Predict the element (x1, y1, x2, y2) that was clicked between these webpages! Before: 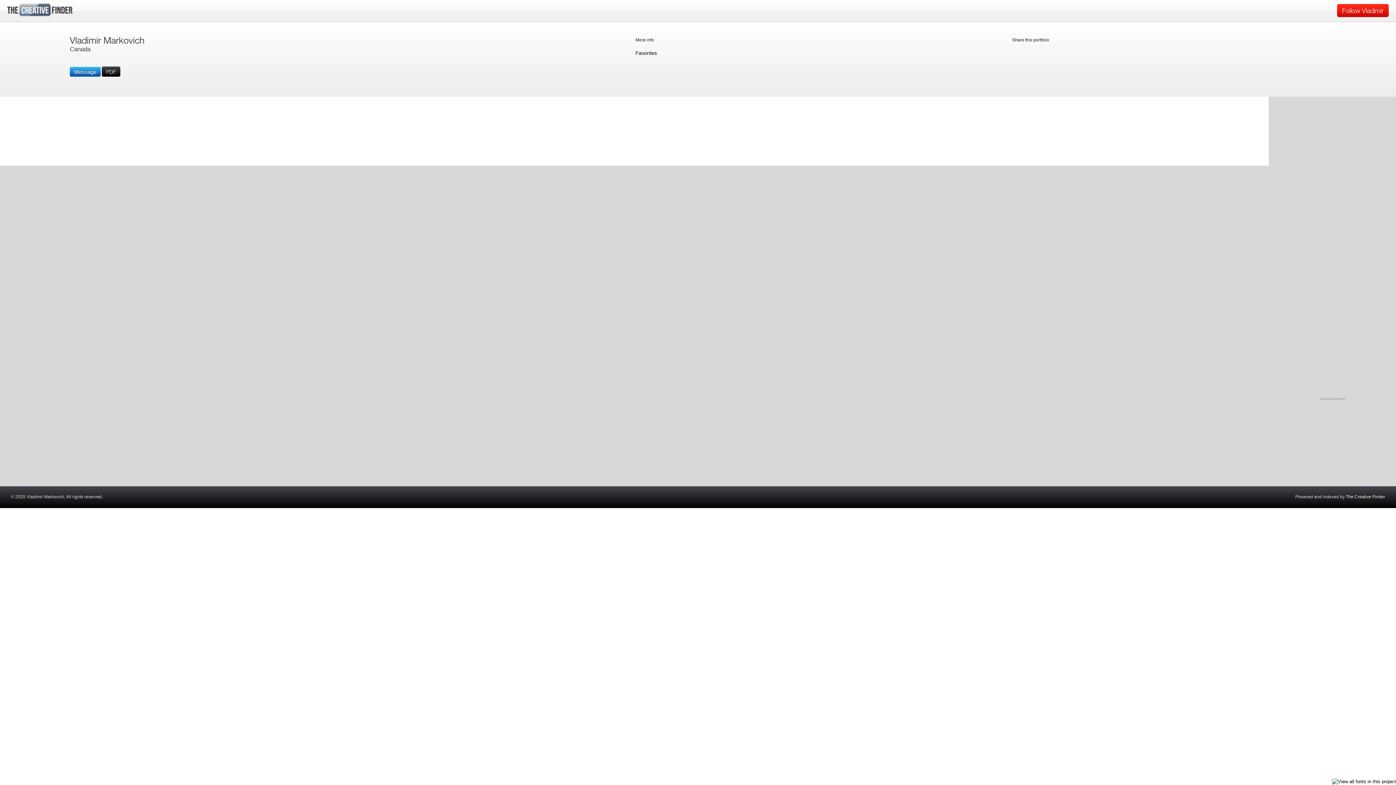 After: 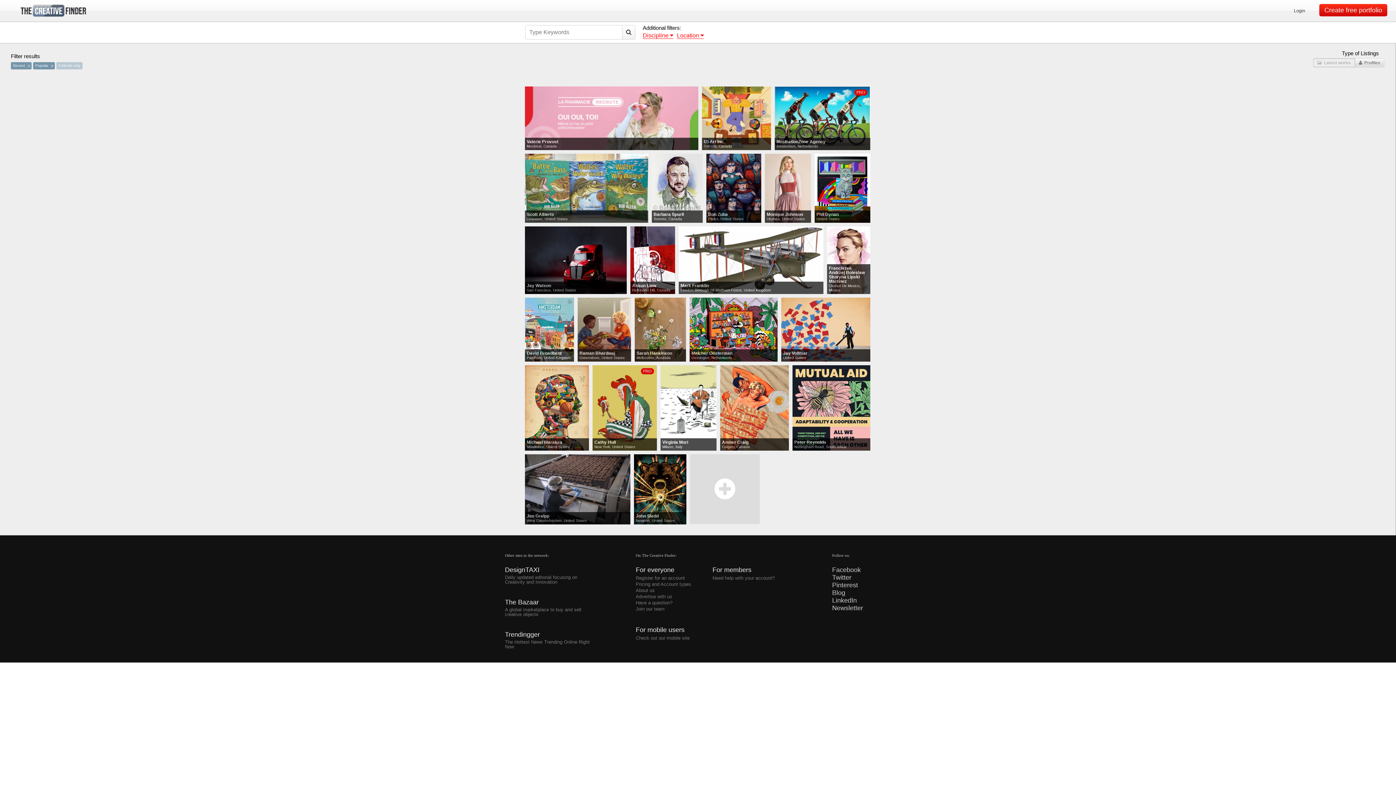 Action: bbox: (7, 15, 72, 21)